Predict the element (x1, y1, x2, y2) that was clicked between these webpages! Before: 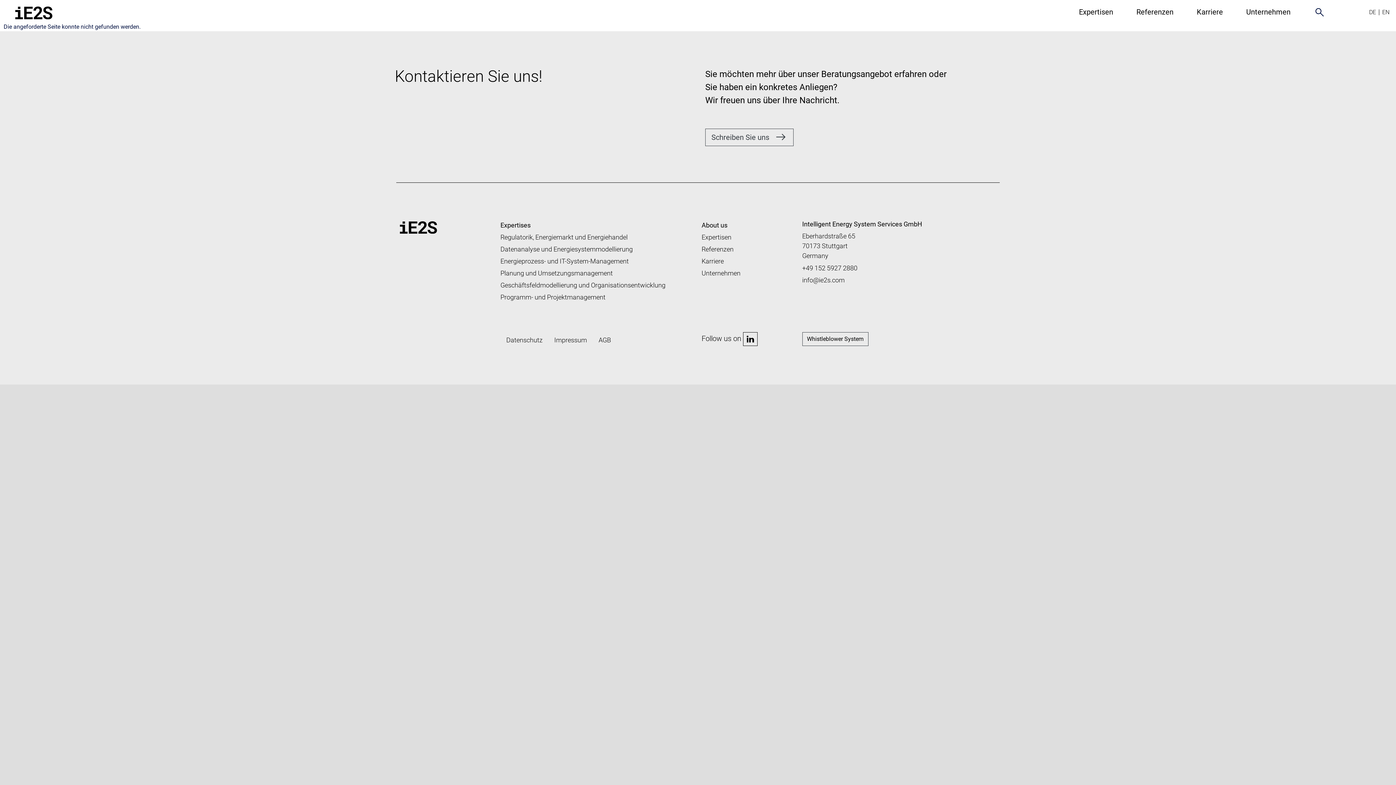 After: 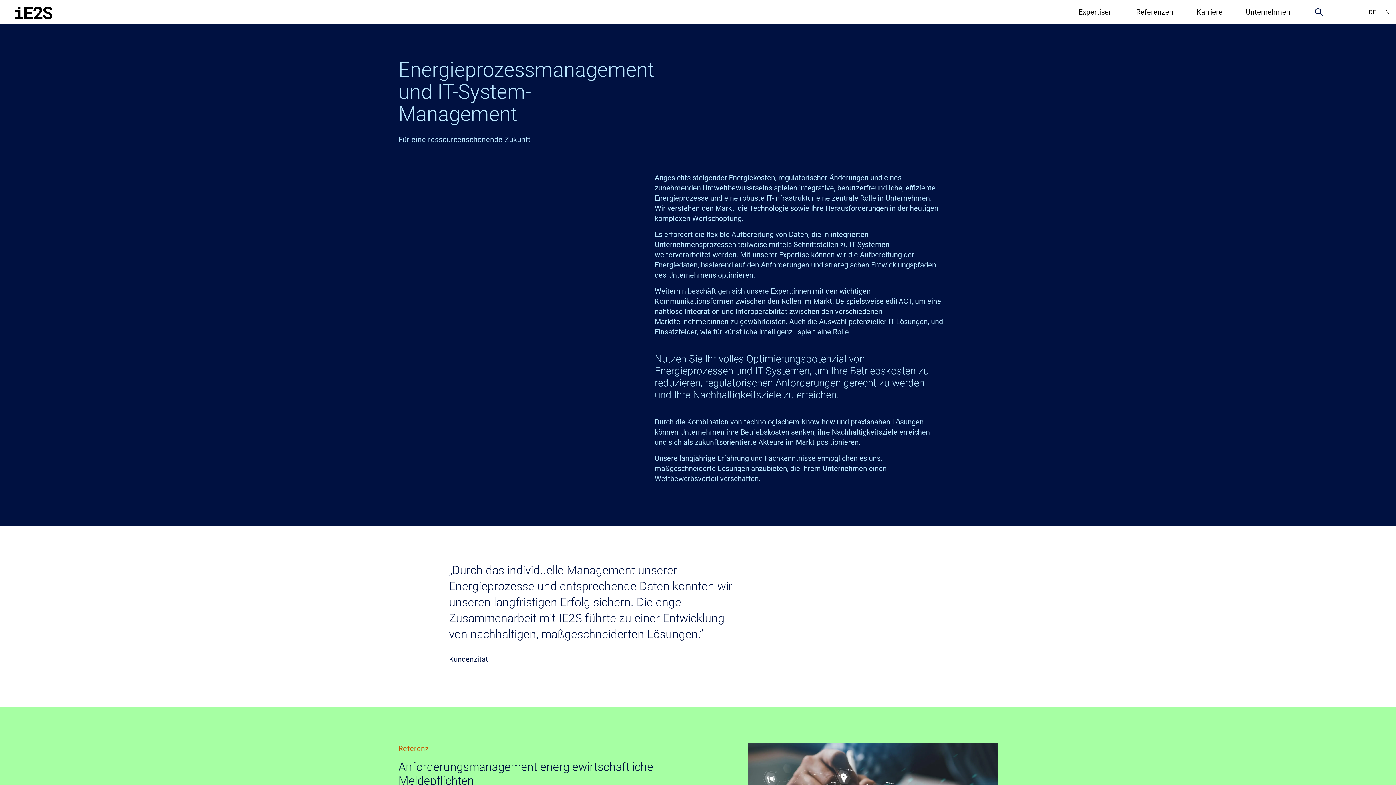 Action: bbox: (500, 255, 694, 267) label: Energieprozess- und IT-System-Management